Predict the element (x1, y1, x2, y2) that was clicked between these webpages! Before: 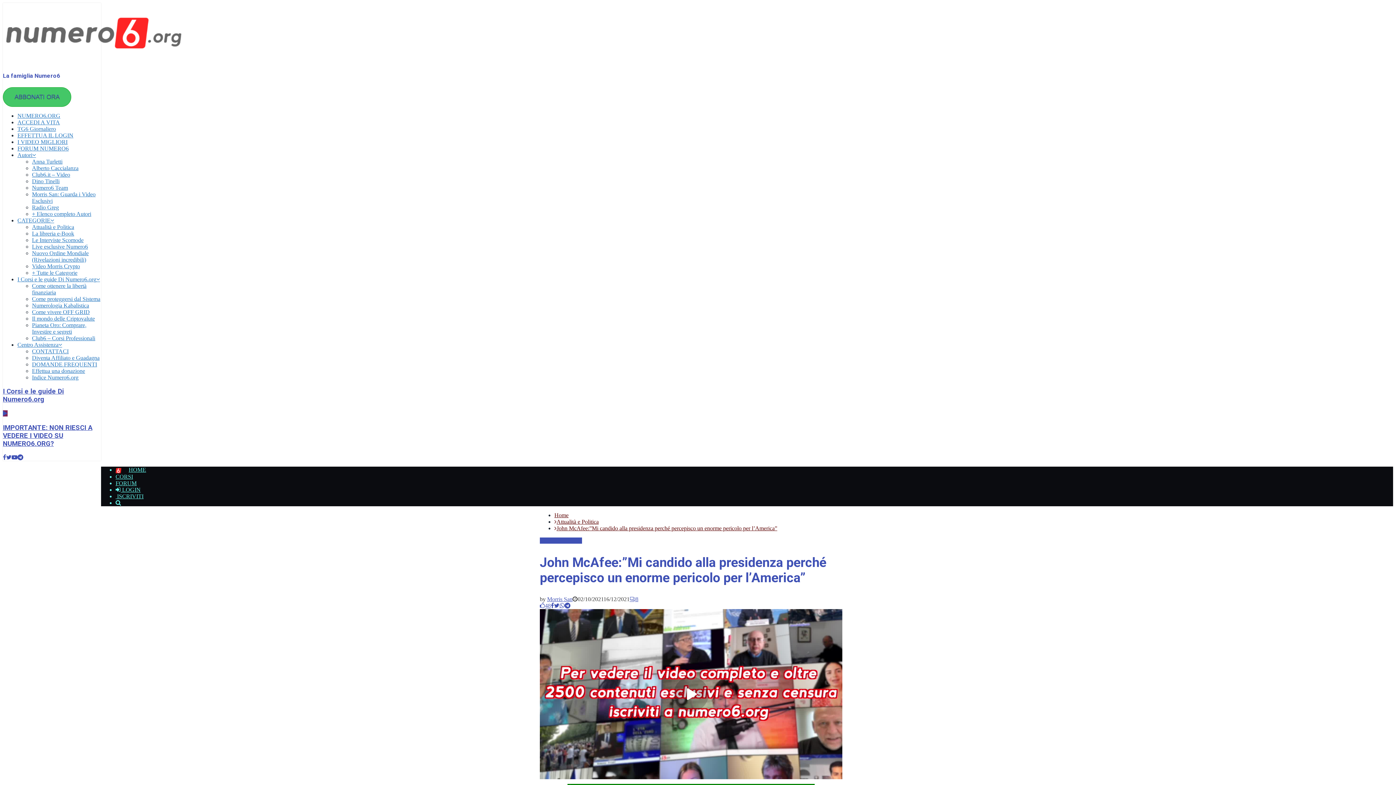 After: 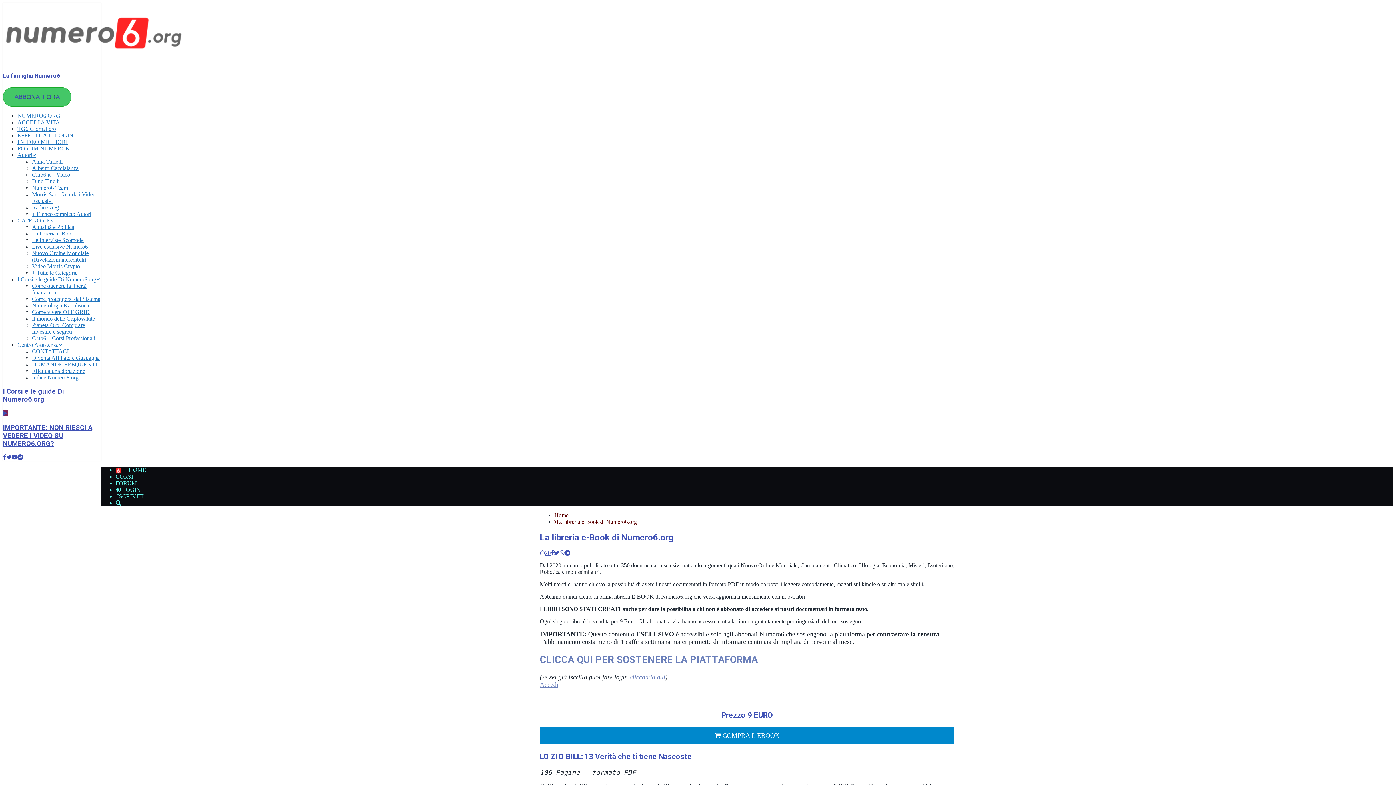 Action: label: La libreria e-Book bbox: (32, 230, 74, 236)